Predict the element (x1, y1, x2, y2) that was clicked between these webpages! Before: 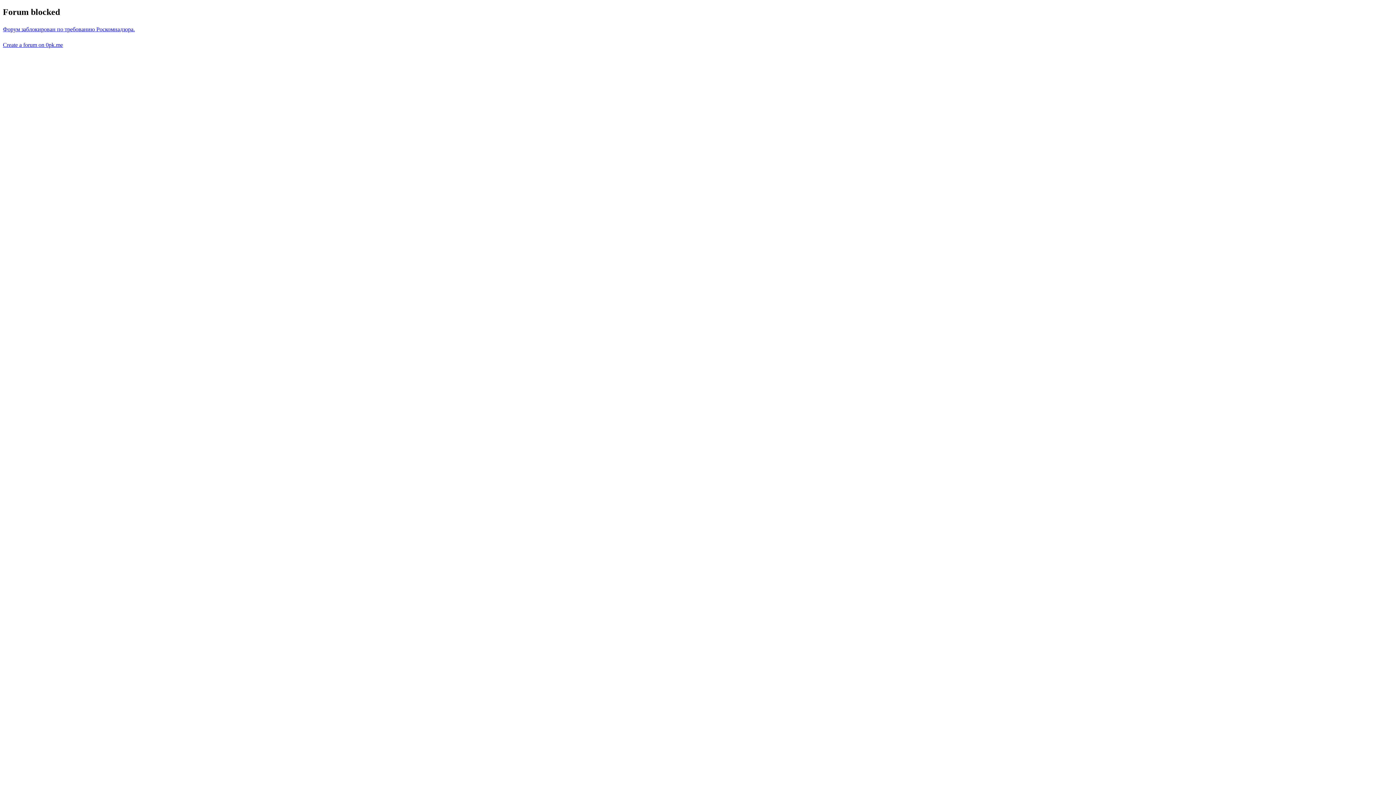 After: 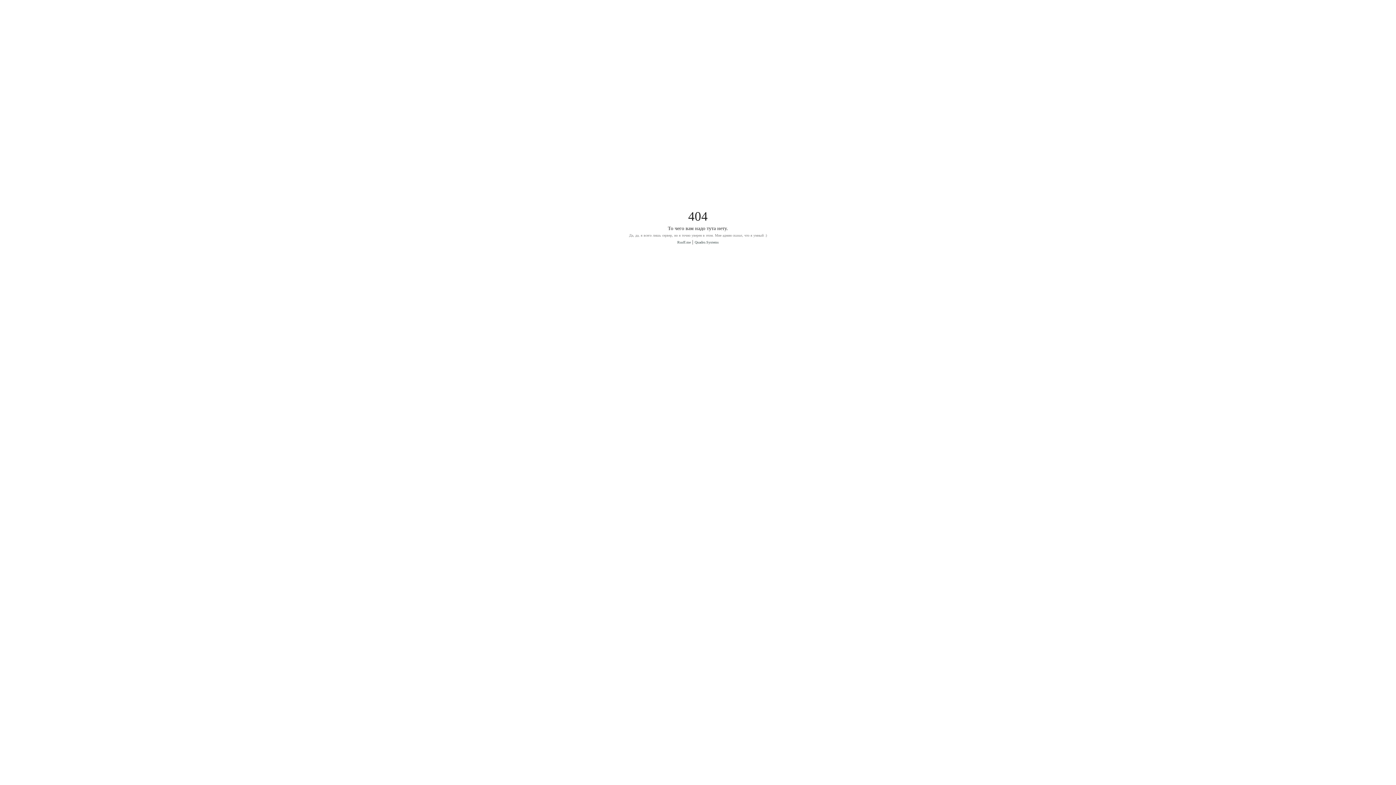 Action: label: Форум заблокирован по требованию Роскомнадзора. bbox: (2, 26, 134, 32)